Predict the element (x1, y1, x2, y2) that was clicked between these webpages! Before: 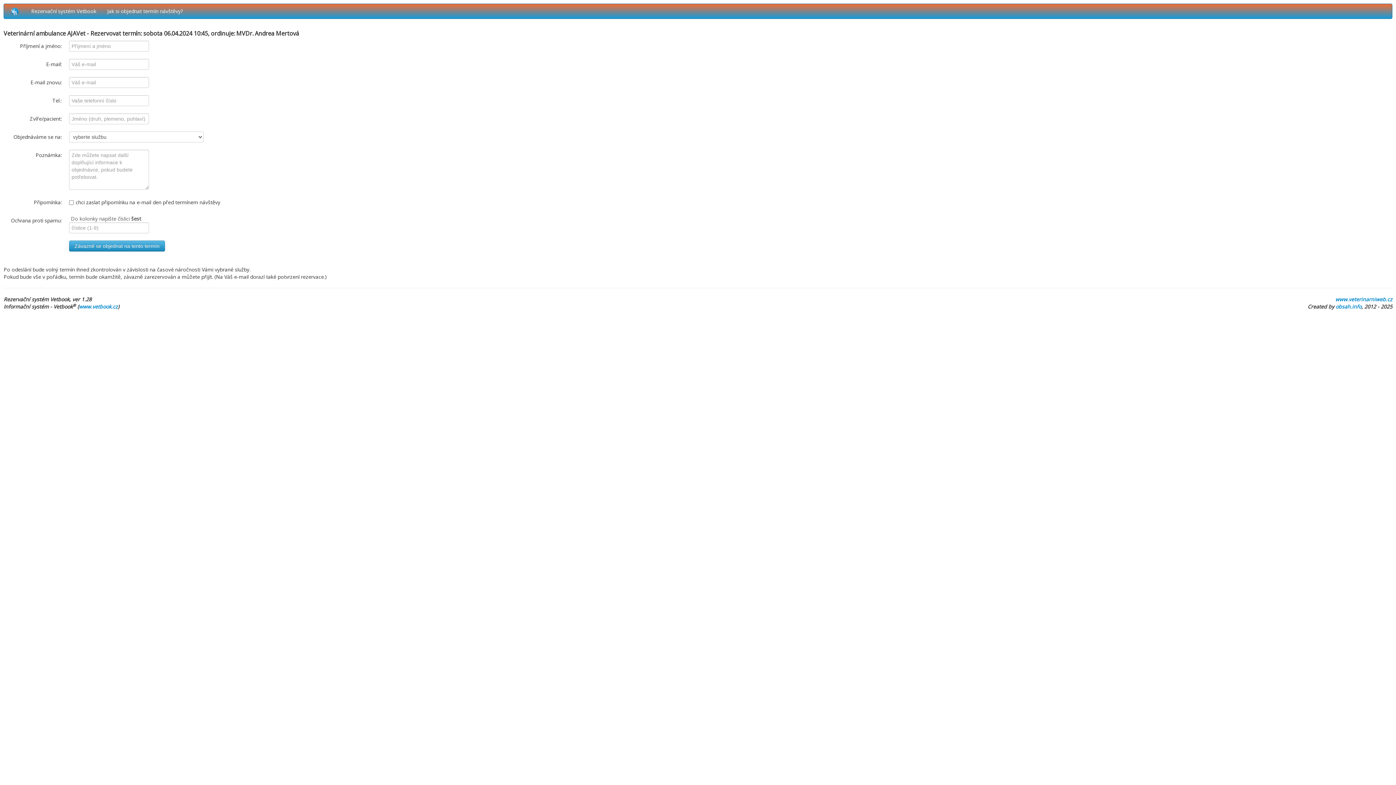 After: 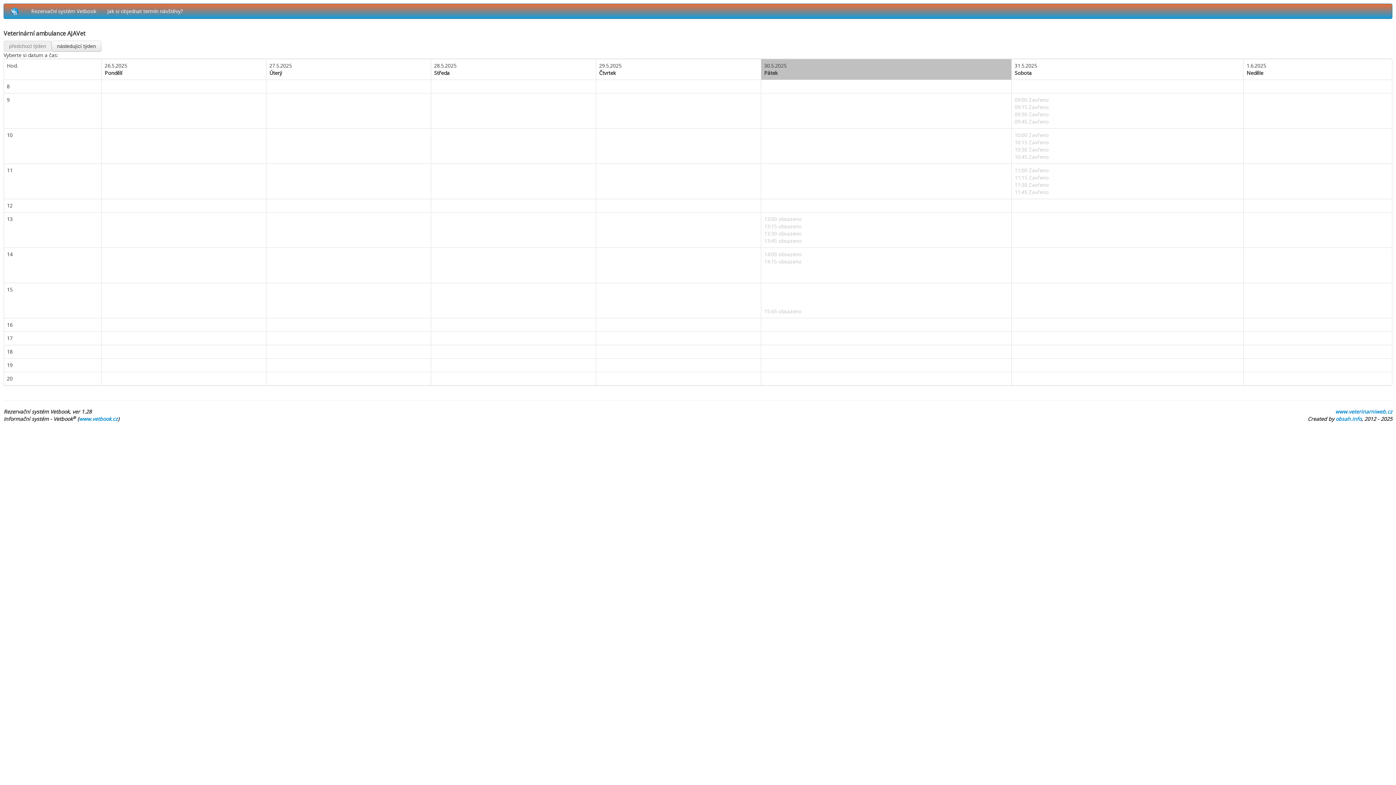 Action: bbox: (25, 4, 101, 18) label: Rezervační systém Vetbook